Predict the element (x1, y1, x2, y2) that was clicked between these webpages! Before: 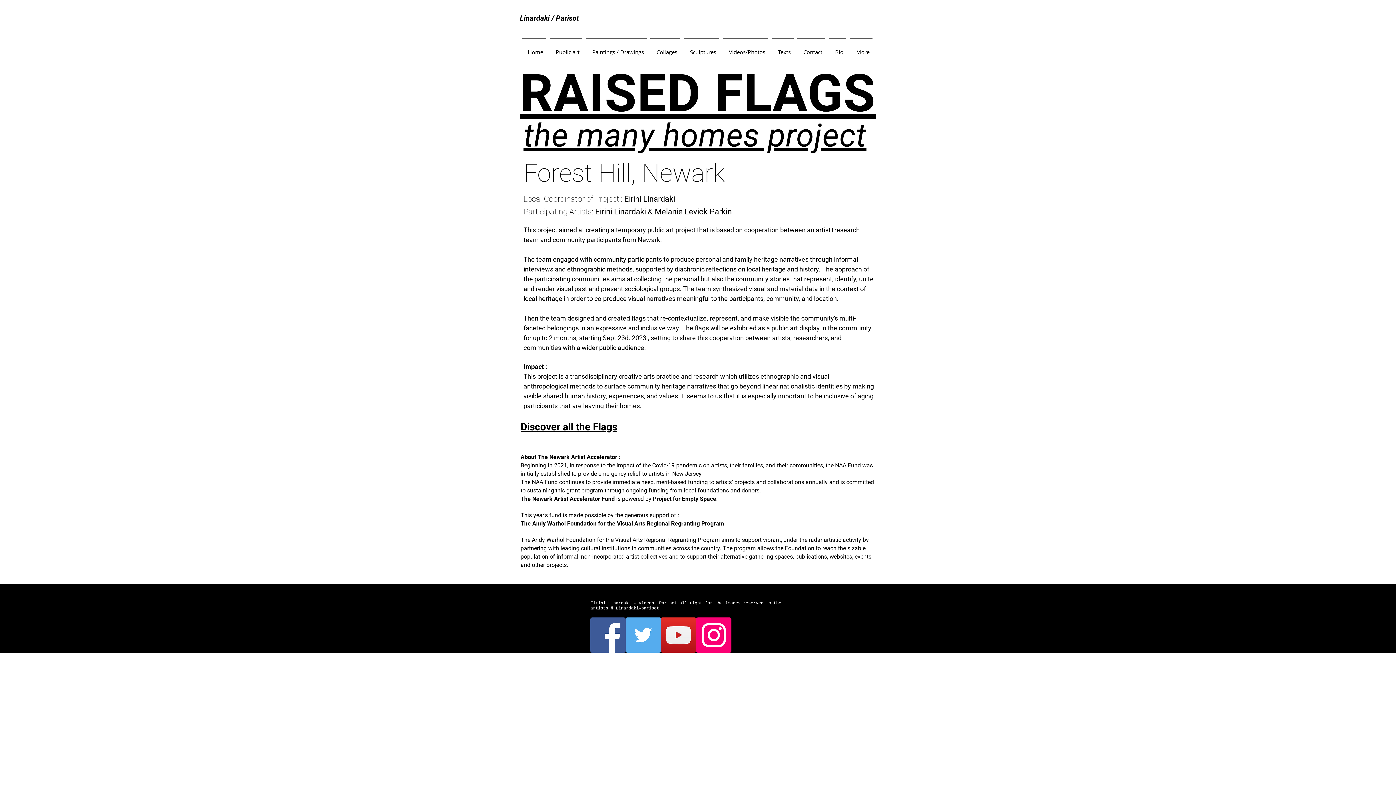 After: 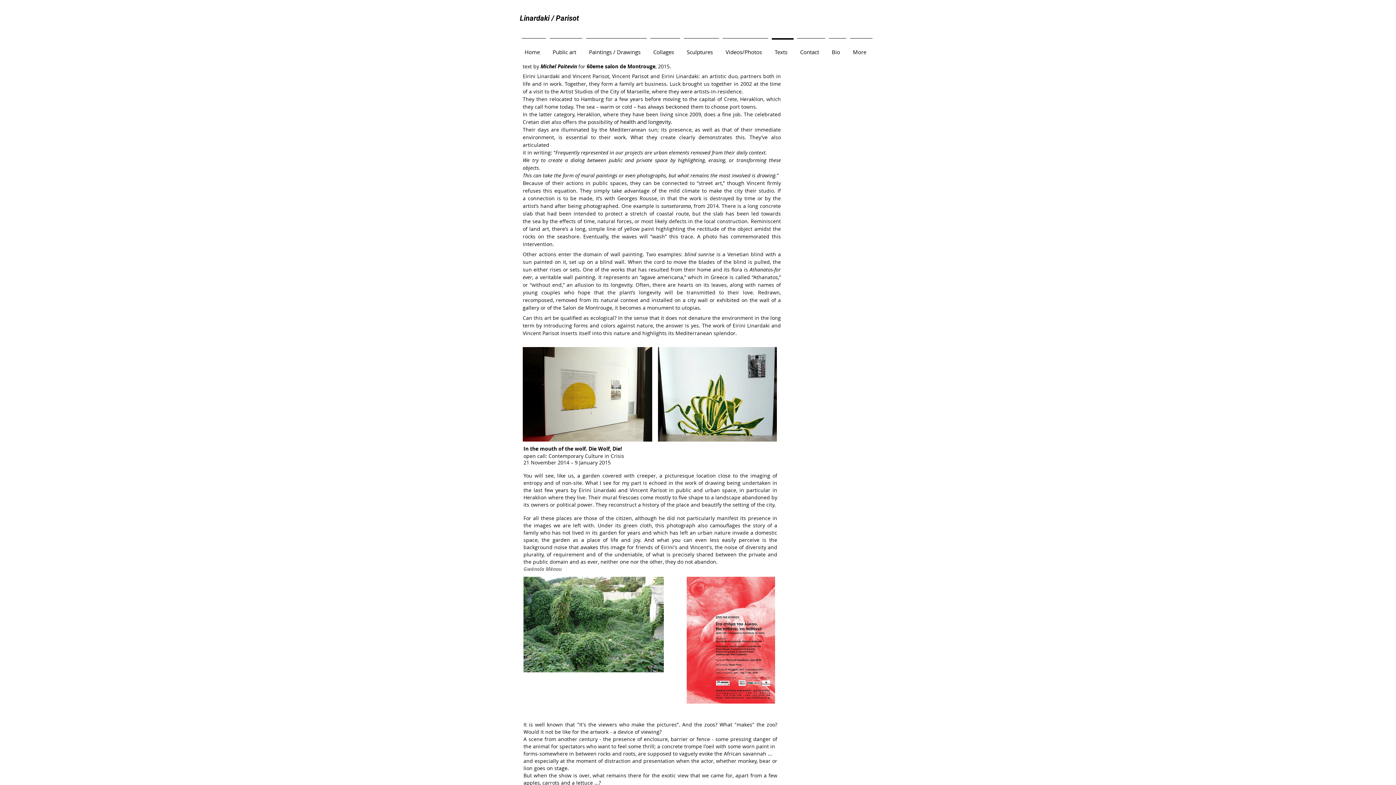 Action: label: Texts bbox: (770, 38, 795, 59)